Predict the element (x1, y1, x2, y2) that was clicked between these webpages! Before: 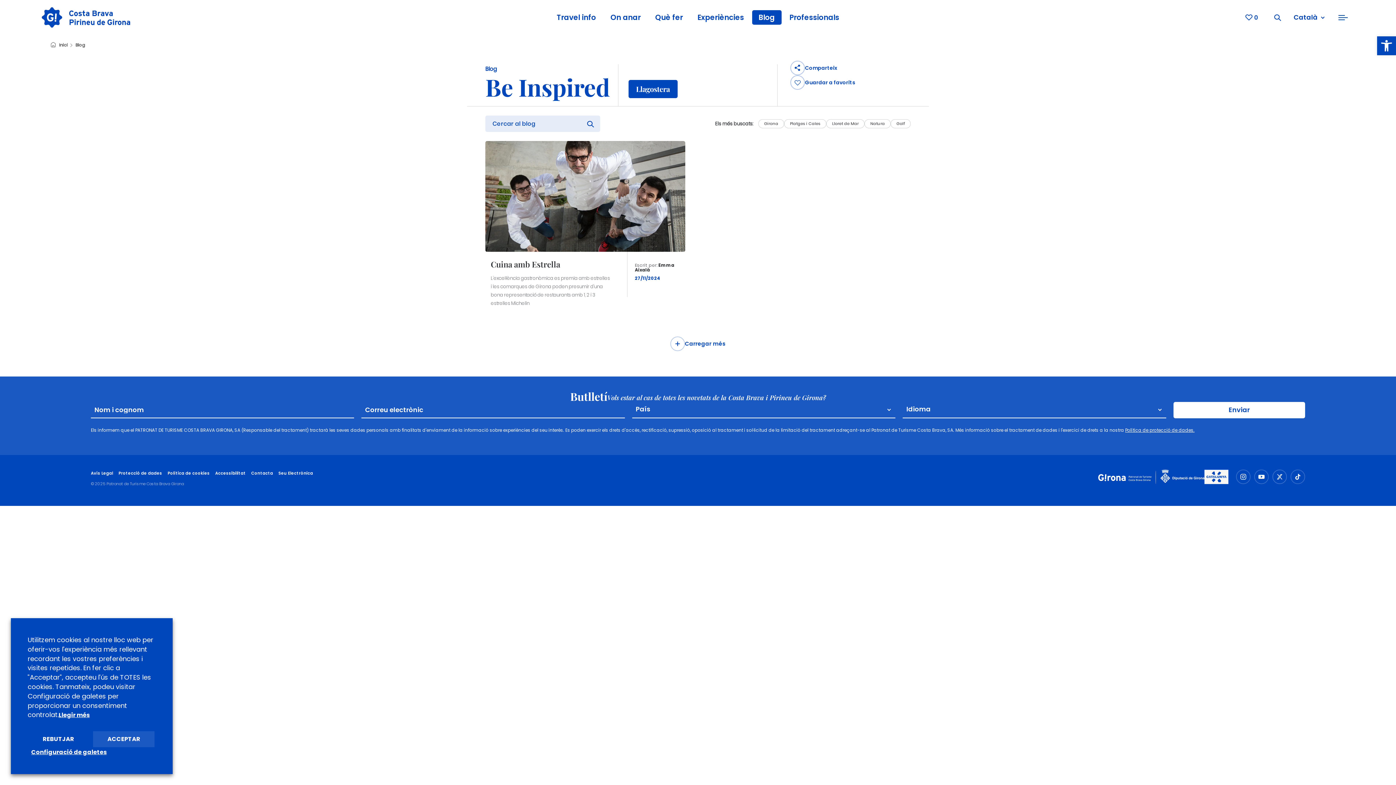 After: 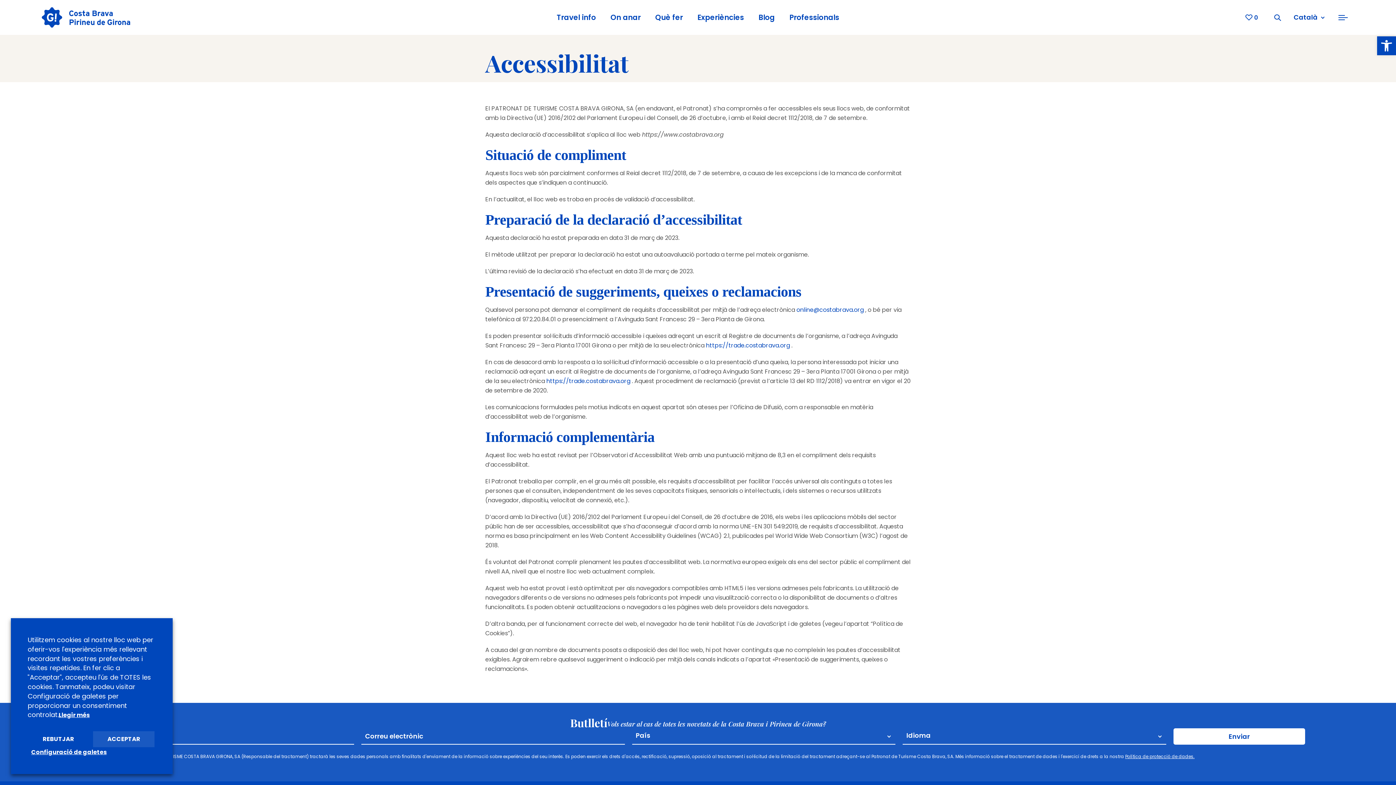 Action: label: Accessibilitat bbox: (215, 469, 245, 476)